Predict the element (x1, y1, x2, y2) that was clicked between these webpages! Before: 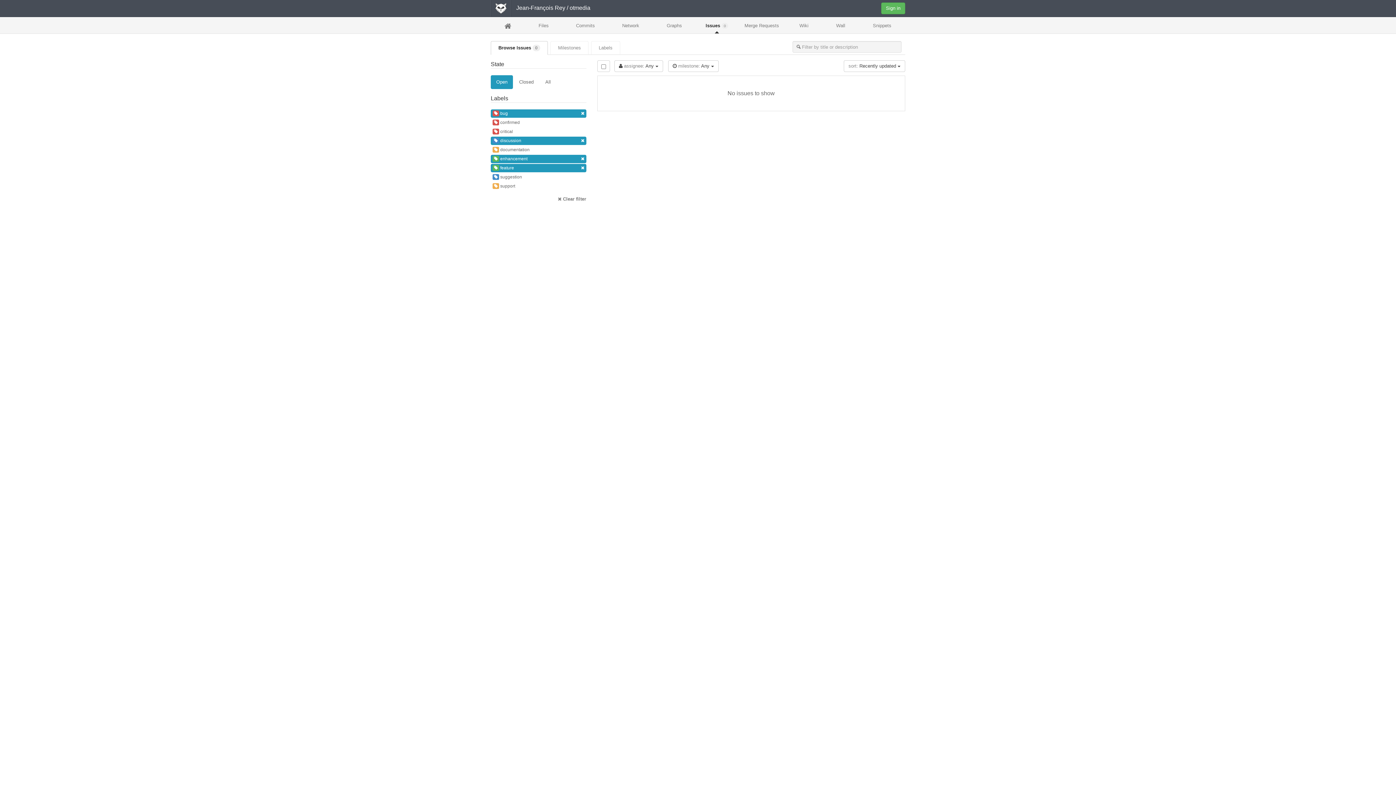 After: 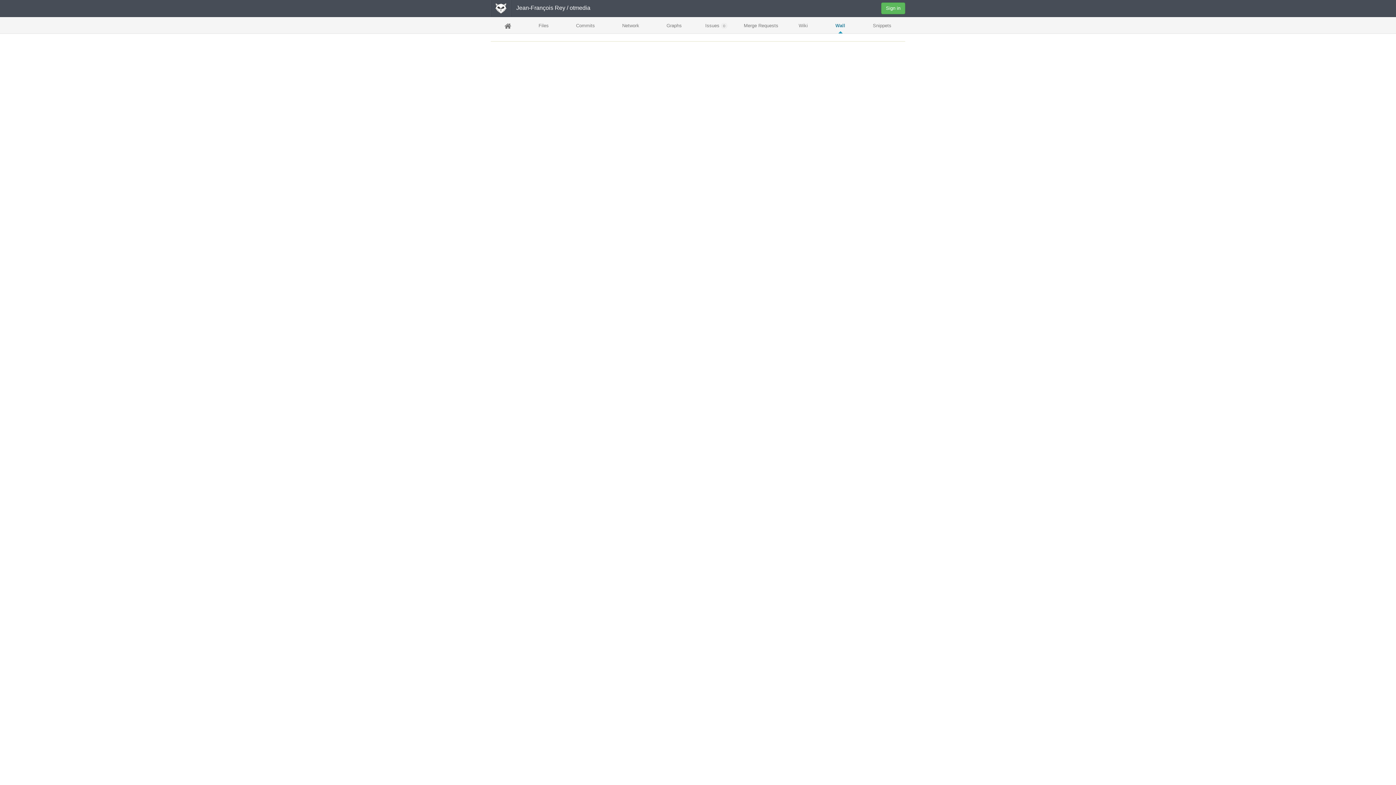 Action: label: Wall bbox: (822, 18, 859, 32)